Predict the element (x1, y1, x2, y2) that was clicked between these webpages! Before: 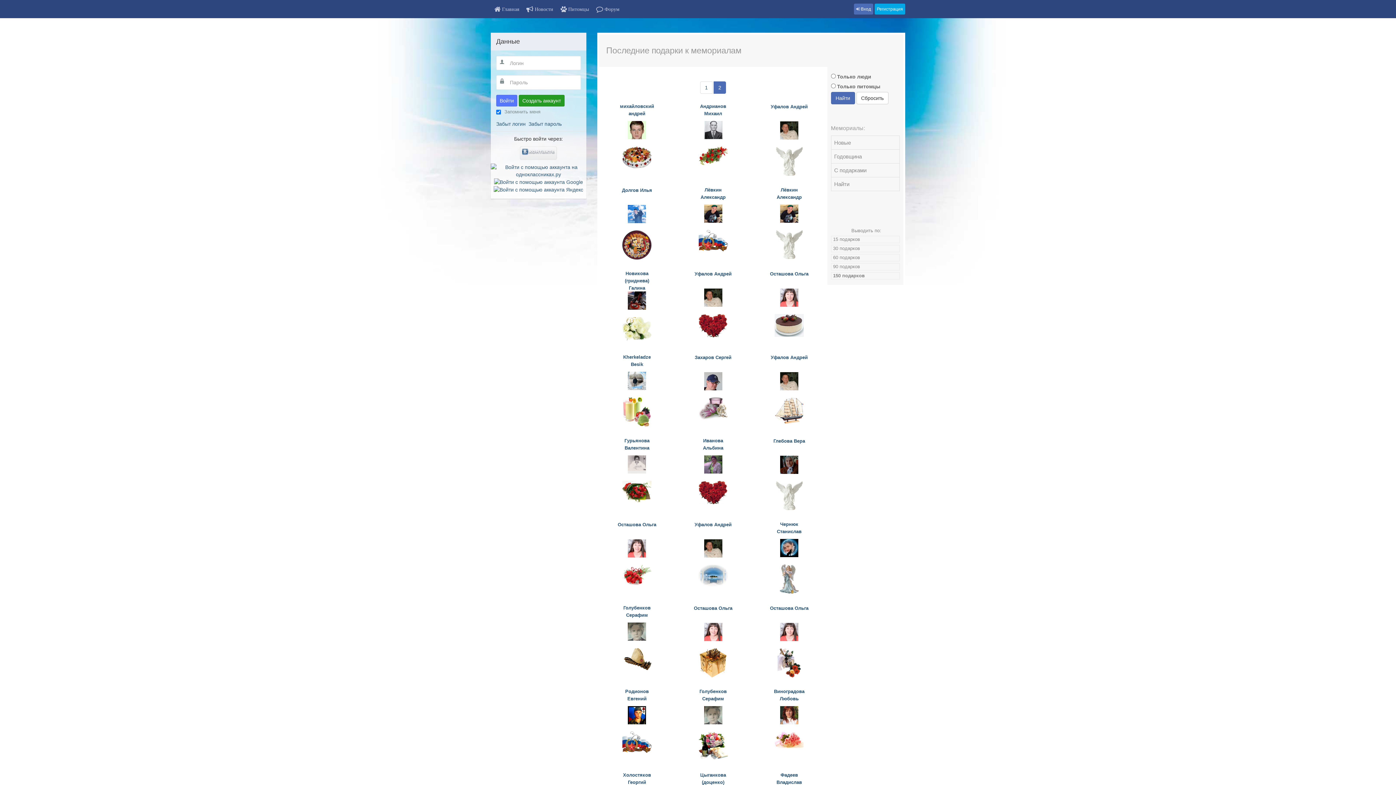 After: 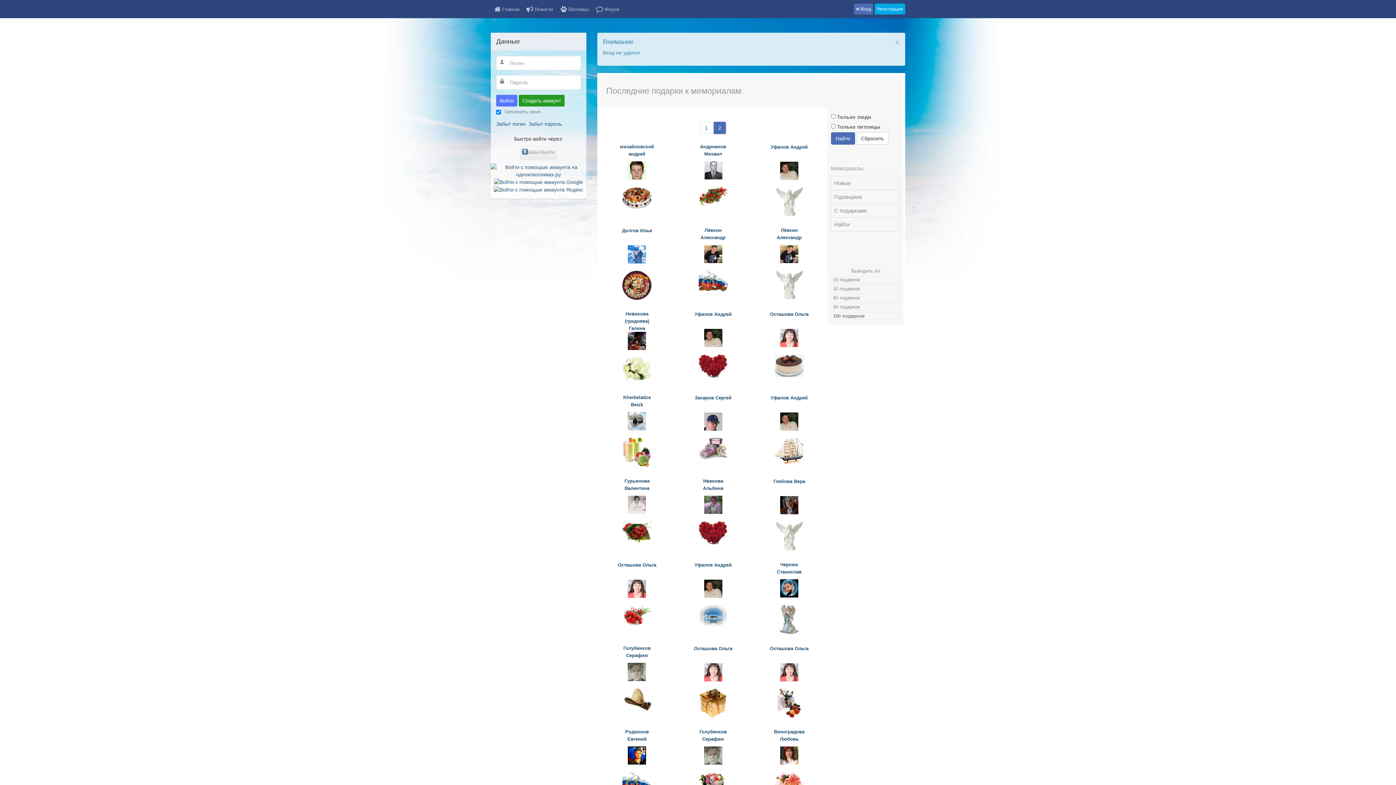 Action: label: Войти bbox: (496, 94, 517, 106)